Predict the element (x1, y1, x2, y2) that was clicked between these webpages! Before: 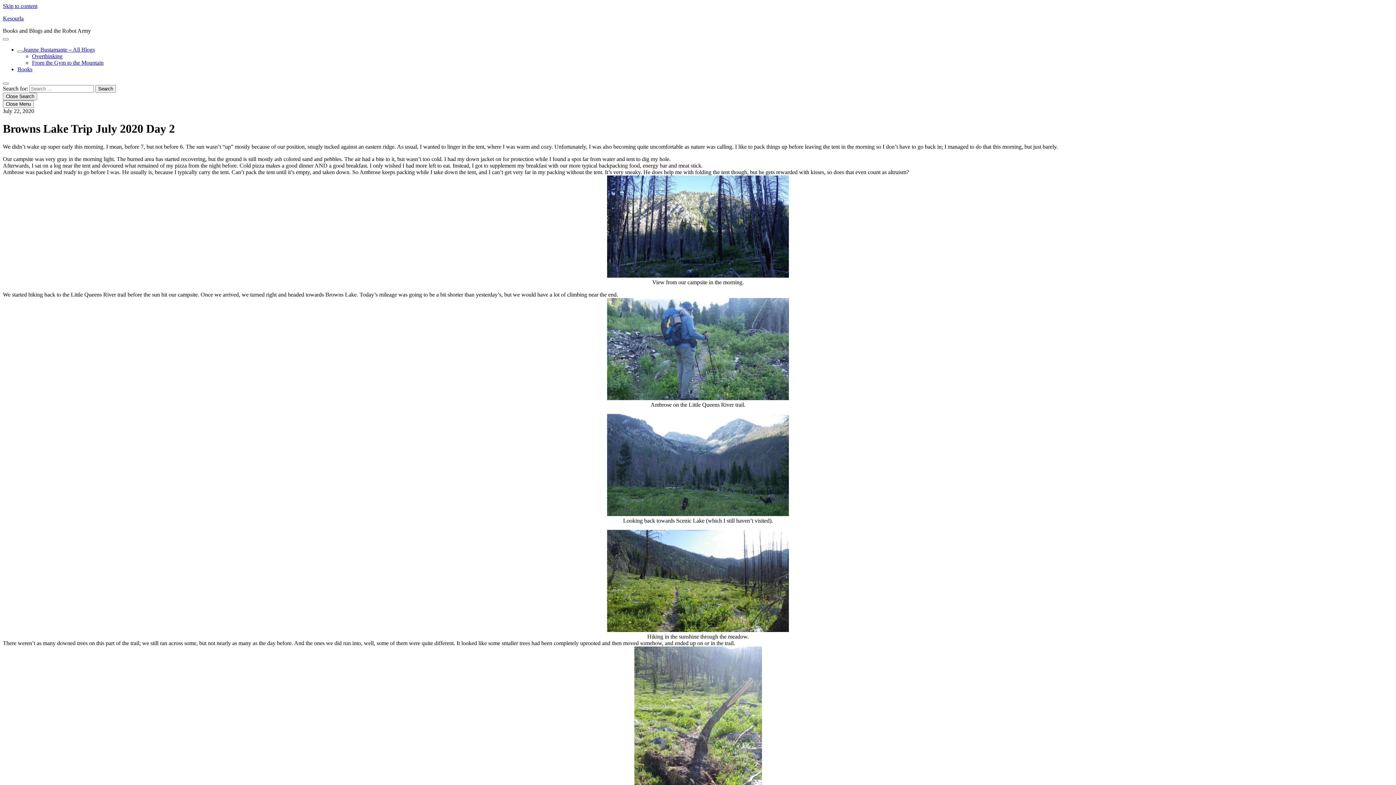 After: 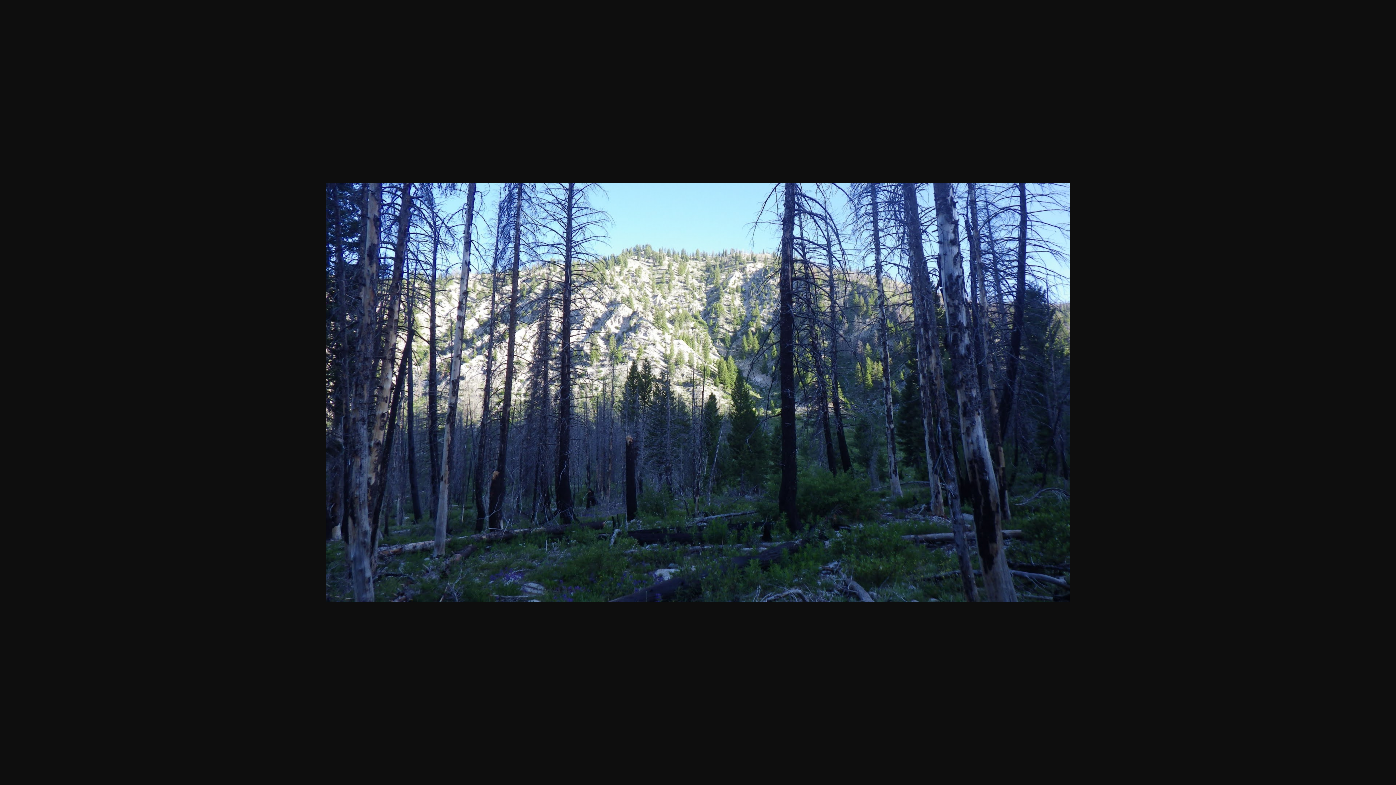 Action: bbox: (607, 272, 789, 278)